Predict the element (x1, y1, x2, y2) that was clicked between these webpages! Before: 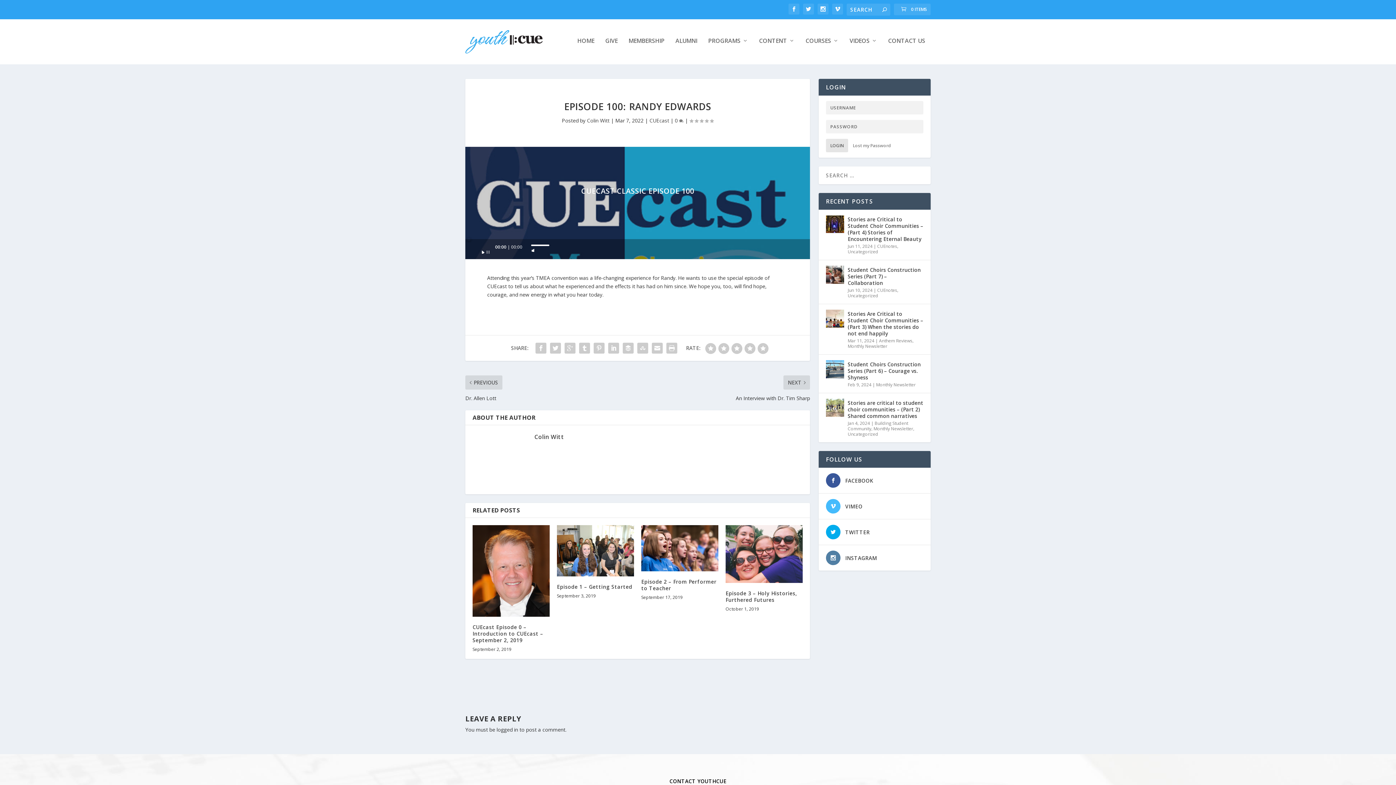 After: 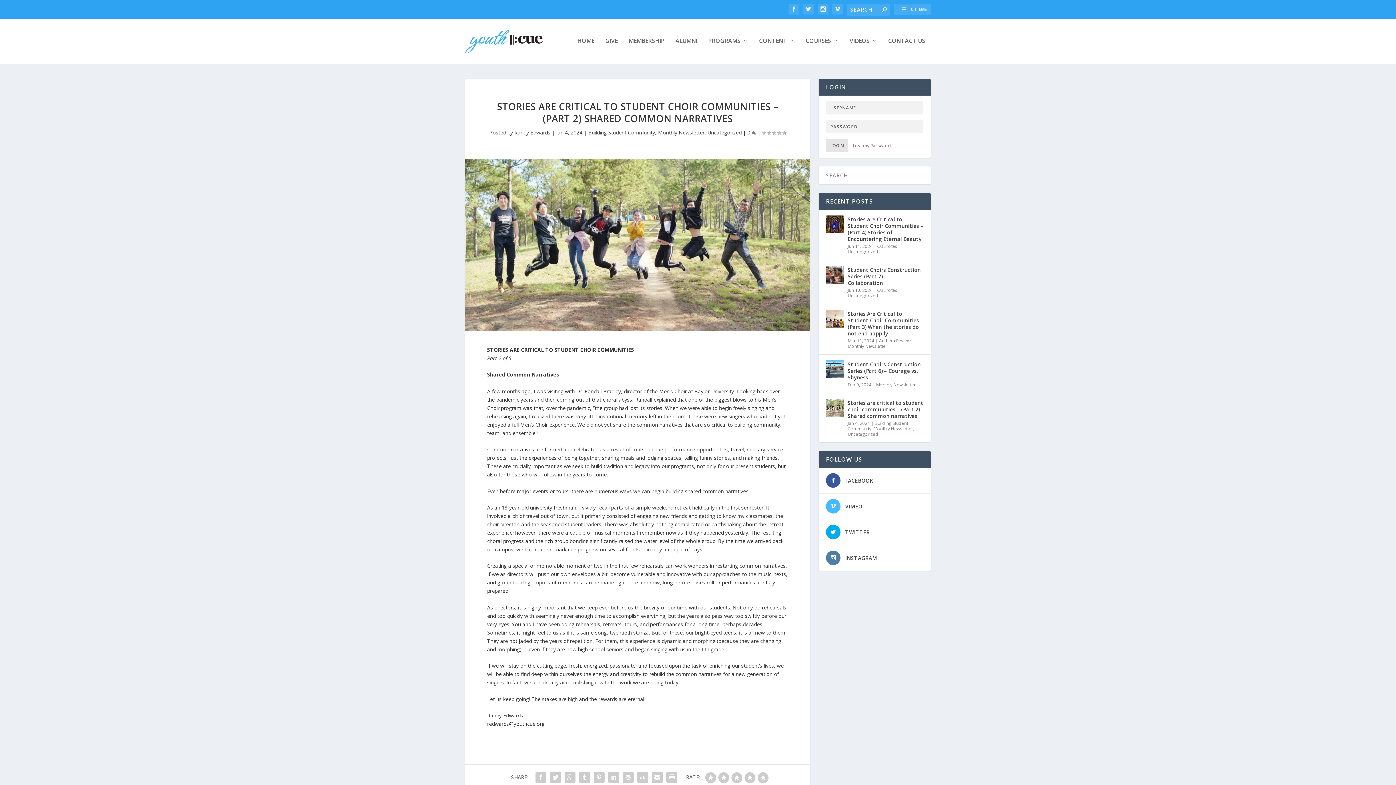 Action: label: Stories are critical to student choir communities – (Part 2) Shared common narratives bbox: (848, 398, 923, 420)